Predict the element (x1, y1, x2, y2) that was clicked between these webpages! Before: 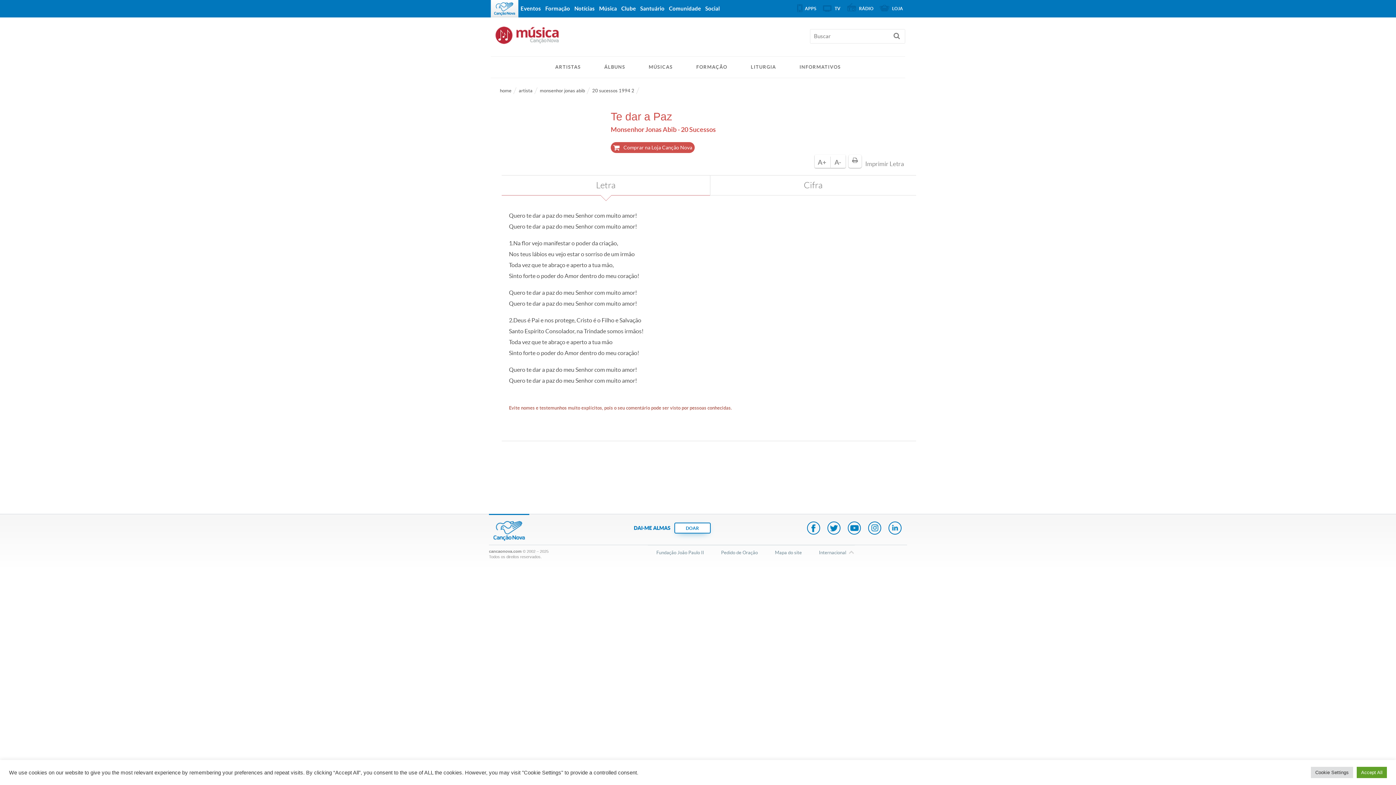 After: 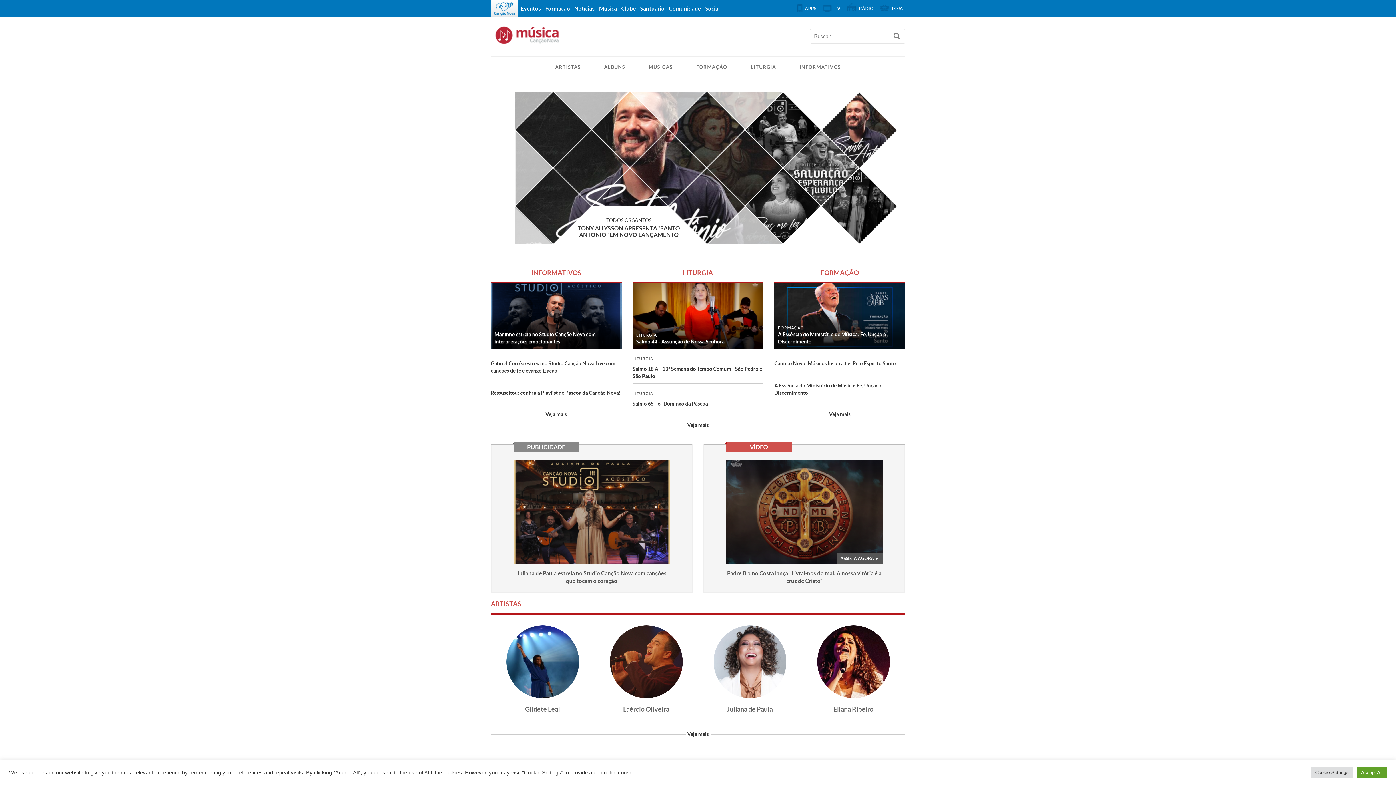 Action: label: MÚSICA CATÓLICA bbox: (490, 25, 905, 51)